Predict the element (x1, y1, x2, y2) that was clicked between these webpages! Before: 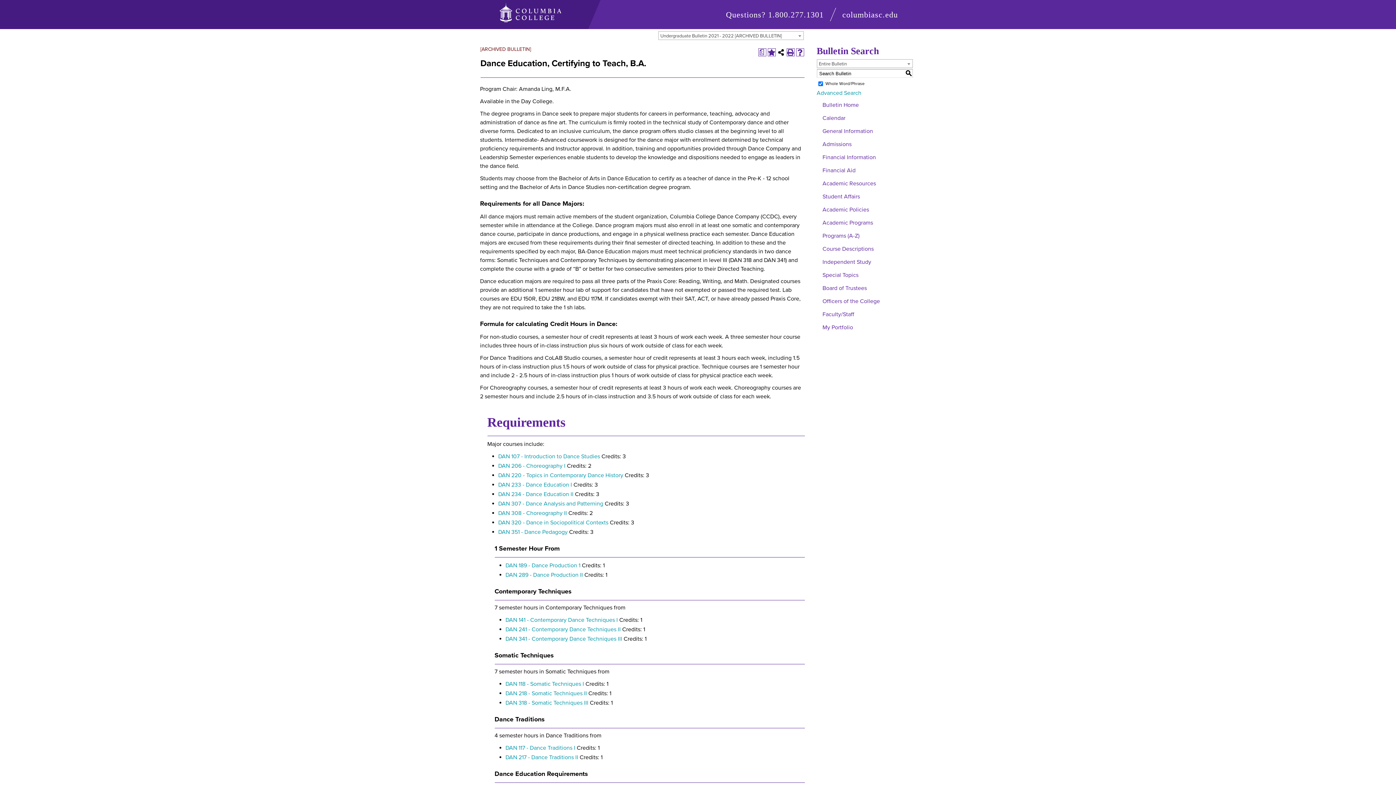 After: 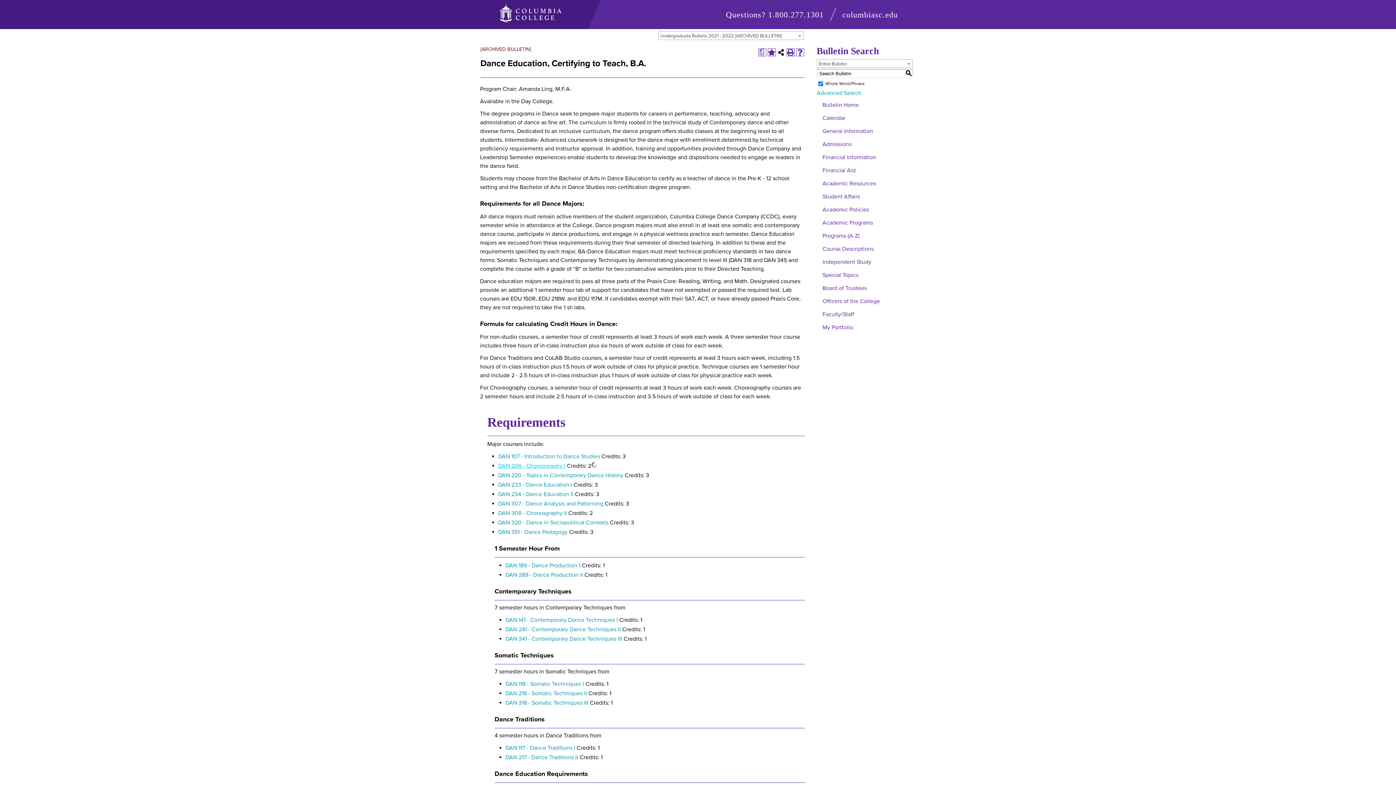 Action: label: DAN 206 - Choreography I bbox: (498, 462, 565, 469)